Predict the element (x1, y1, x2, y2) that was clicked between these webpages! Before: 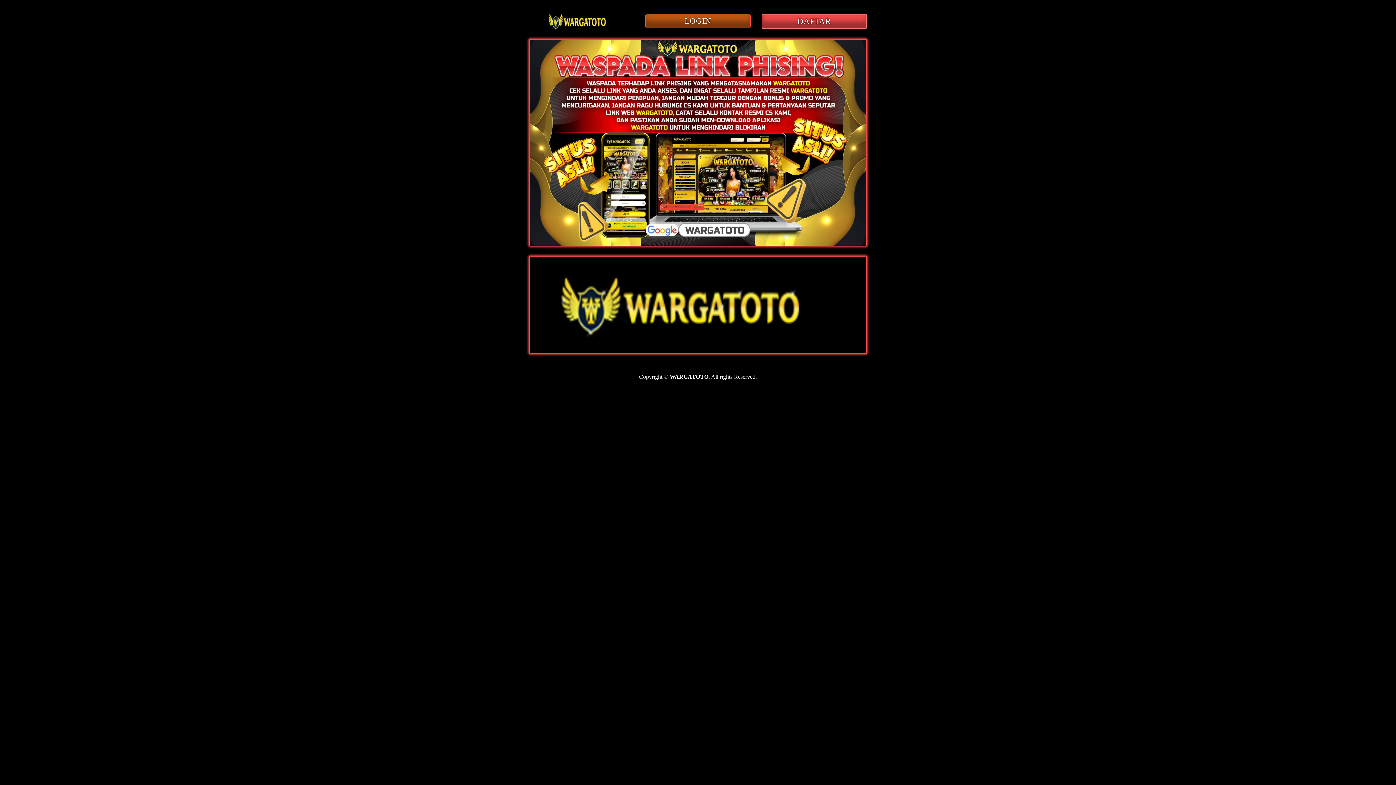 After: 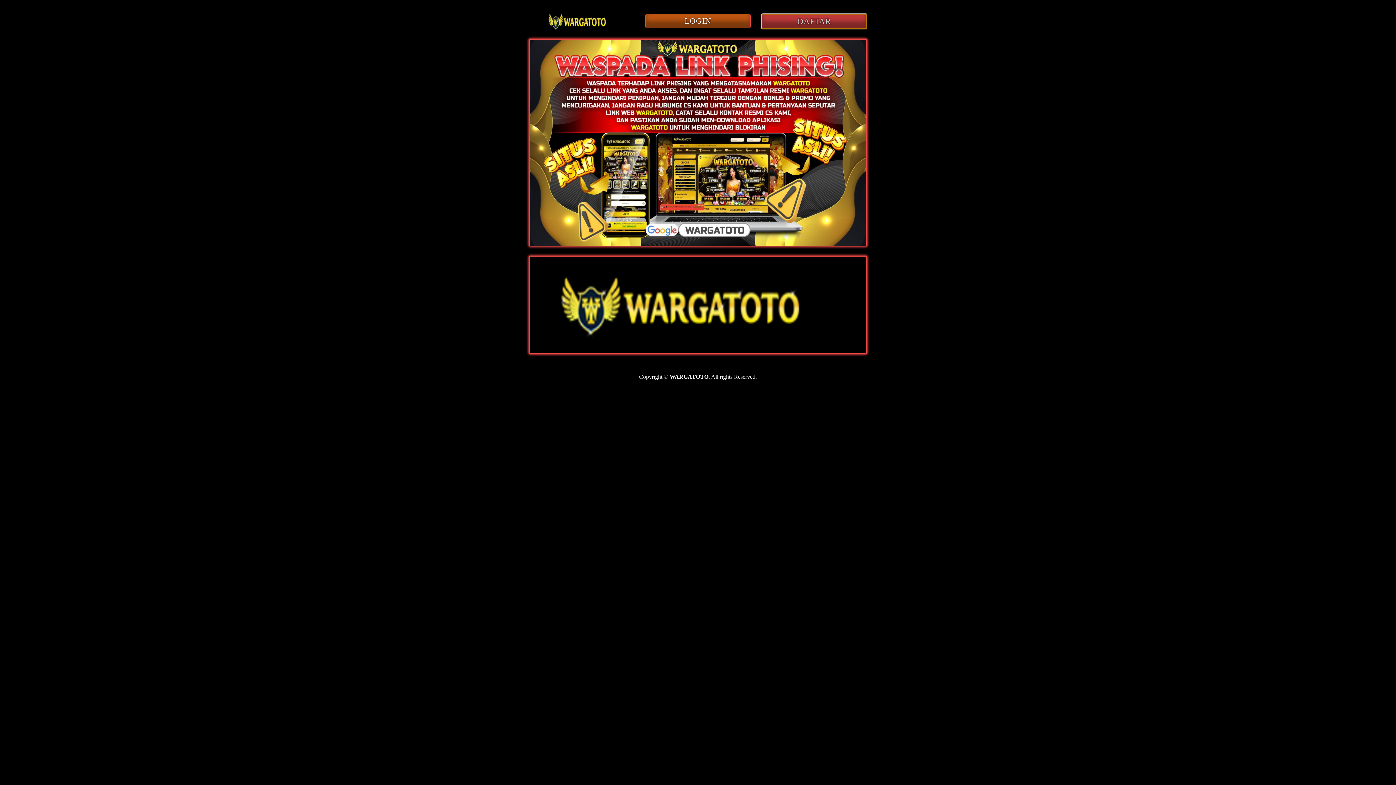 Action: bbox: (761, 13, 867, 29) label: DAFTAR